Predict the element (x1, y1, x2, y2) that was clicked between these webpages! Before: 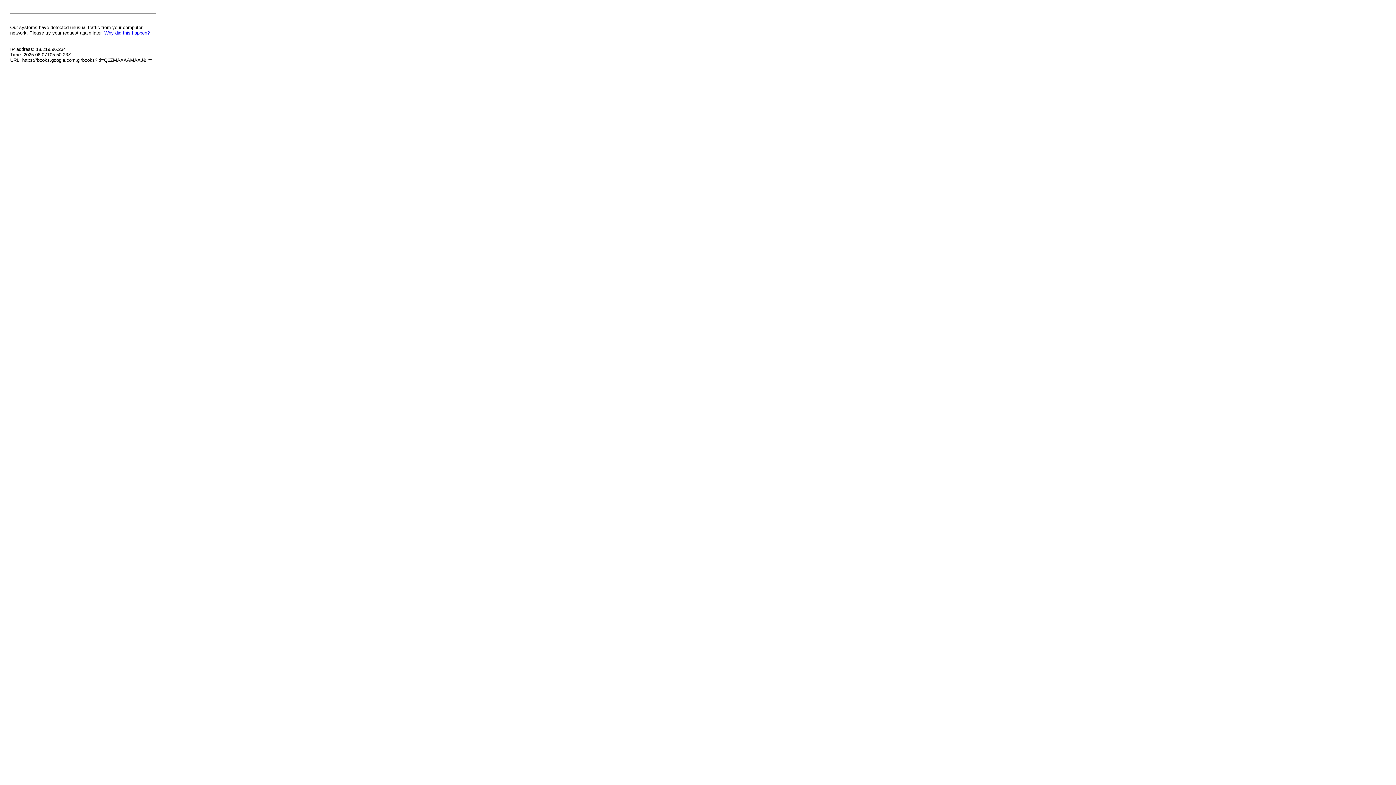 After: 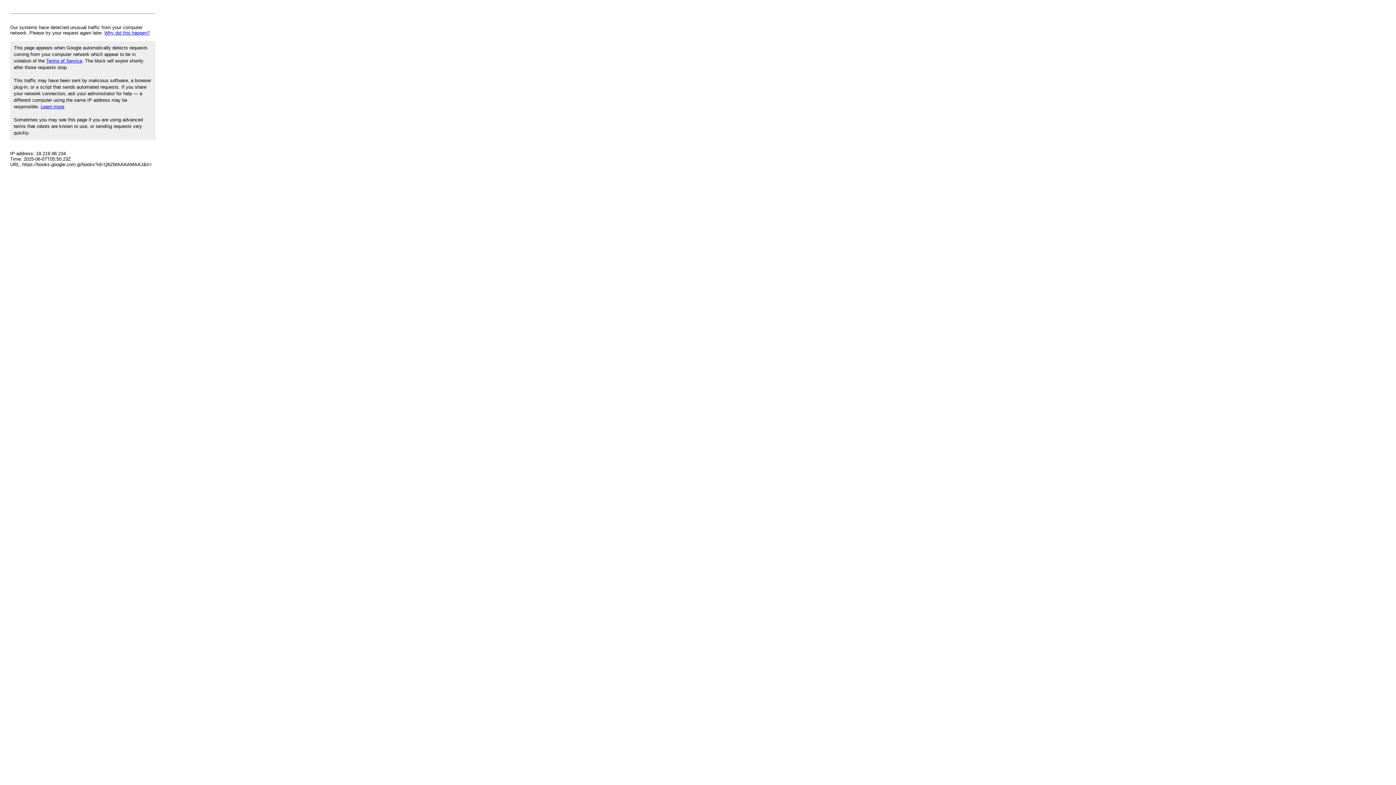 Action: label: Why did this happen? bbox: (104, 30, 149, 35)